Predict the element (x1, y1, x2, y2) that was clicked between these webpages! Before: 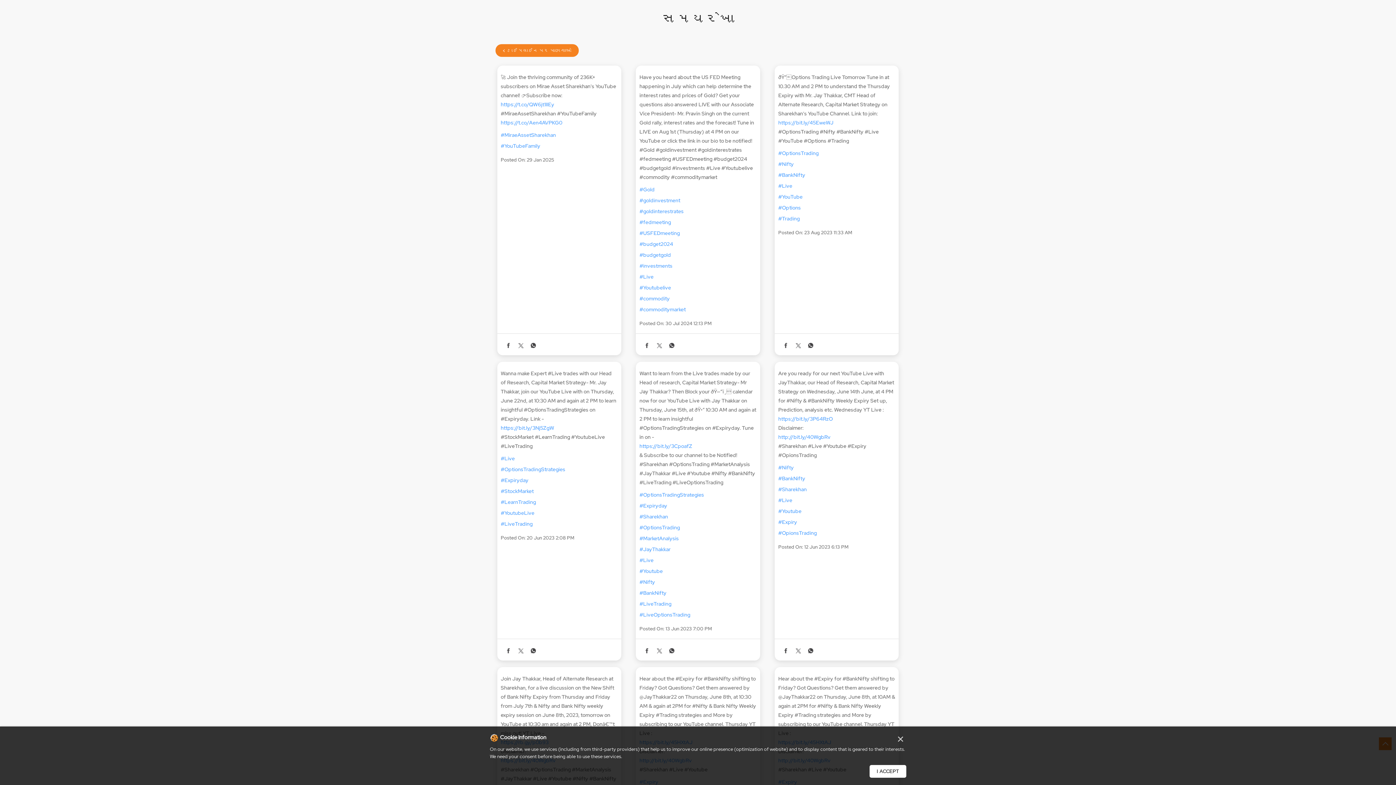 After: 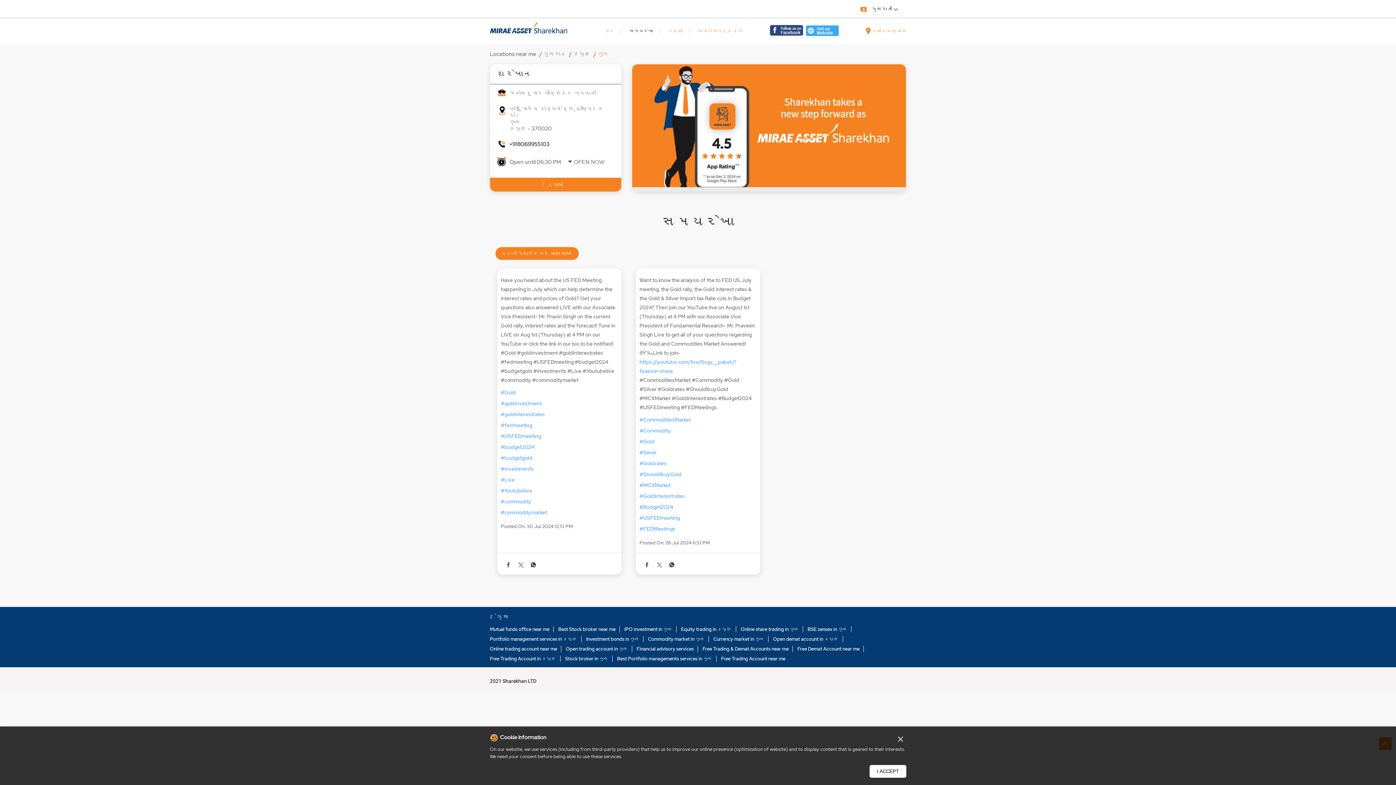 Action: label: #goldinterestrates bbox: (639, 208, 756, 214)